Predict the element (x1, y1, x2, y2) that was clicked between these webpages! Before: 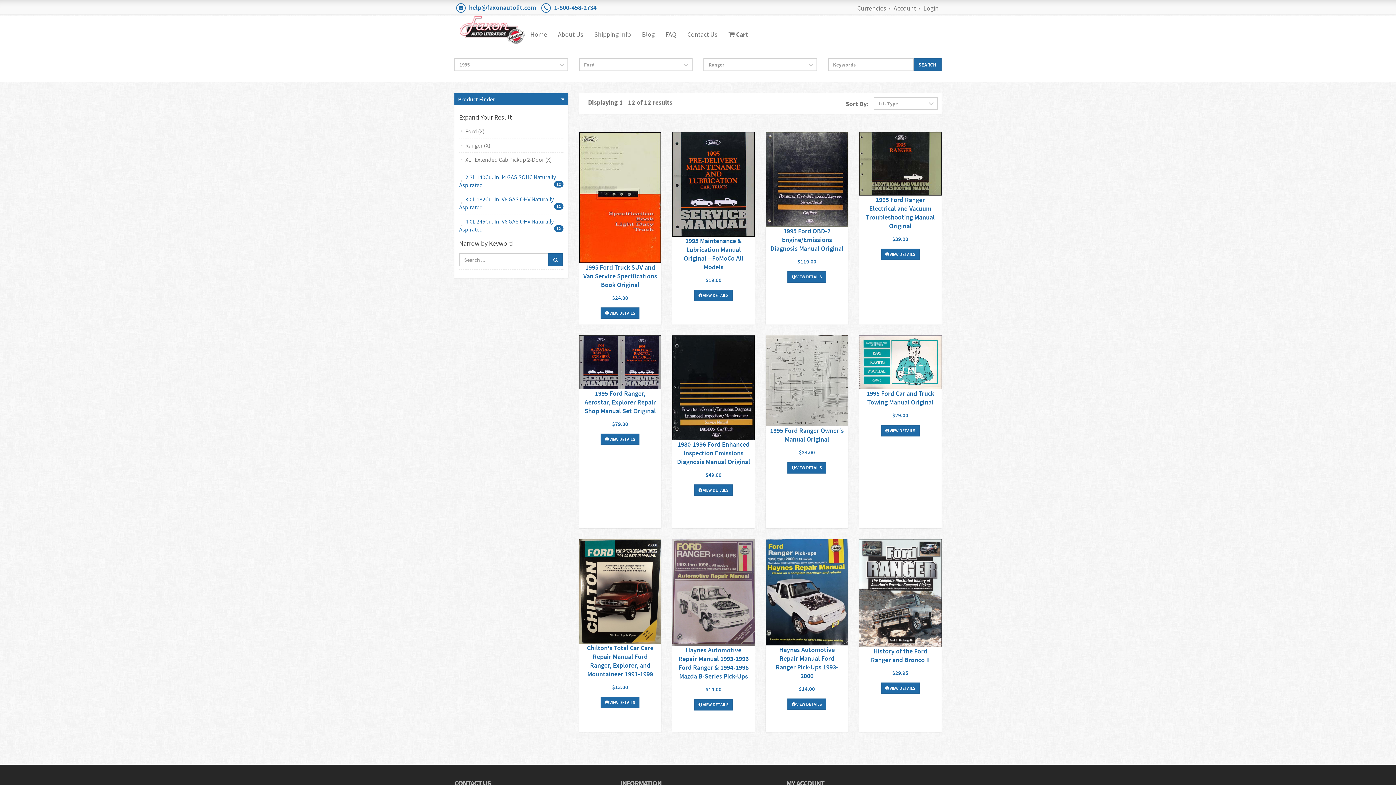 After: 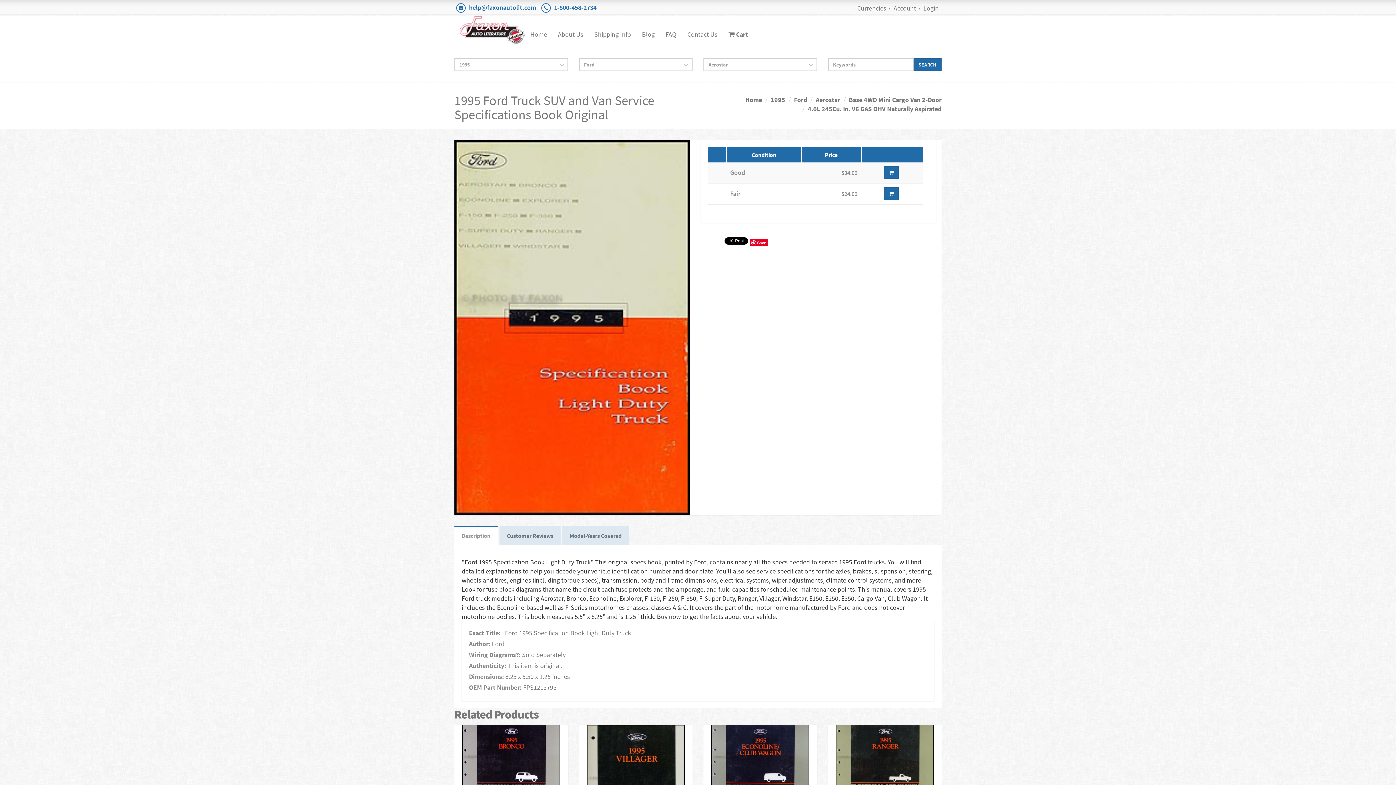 Action: label:  VIEW DETAILS bbox: (600, 307, 639, 319)